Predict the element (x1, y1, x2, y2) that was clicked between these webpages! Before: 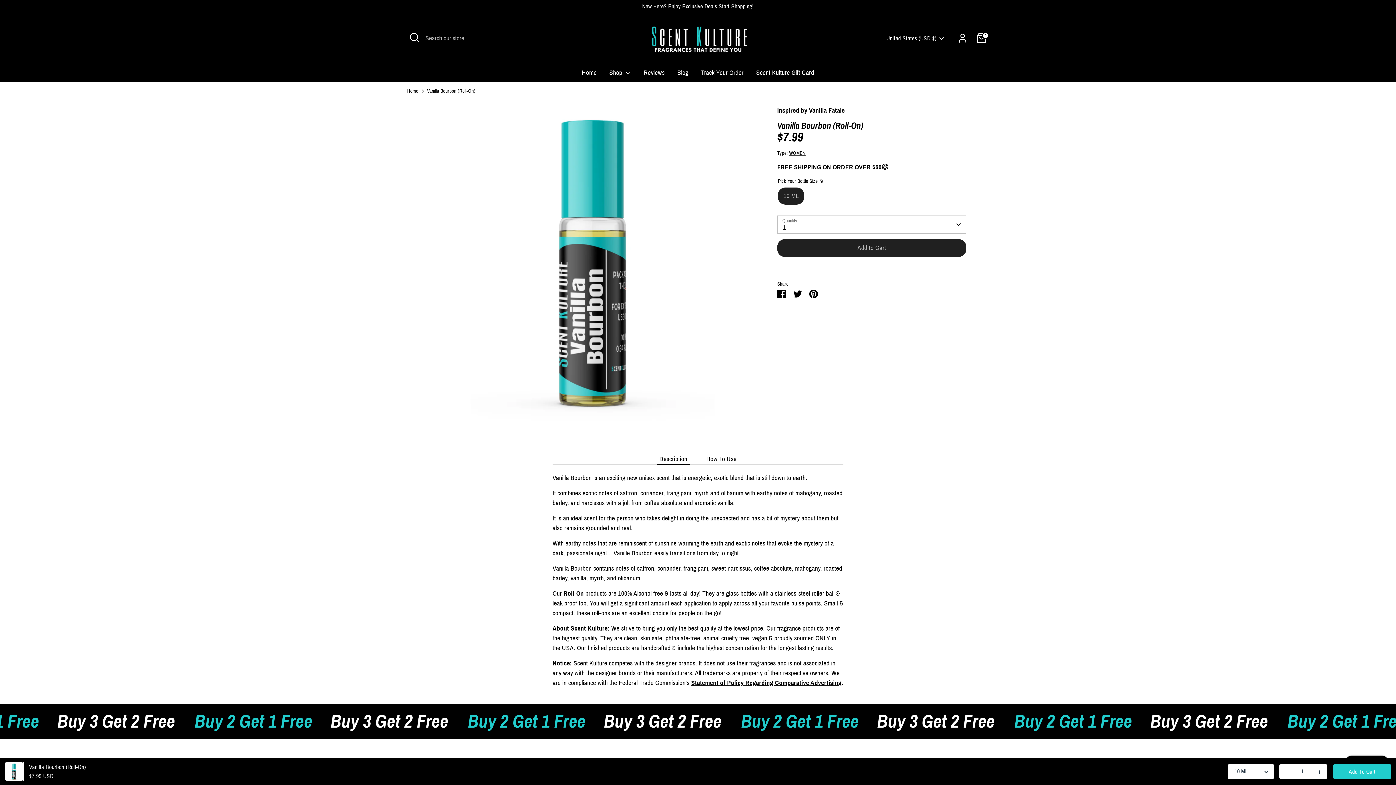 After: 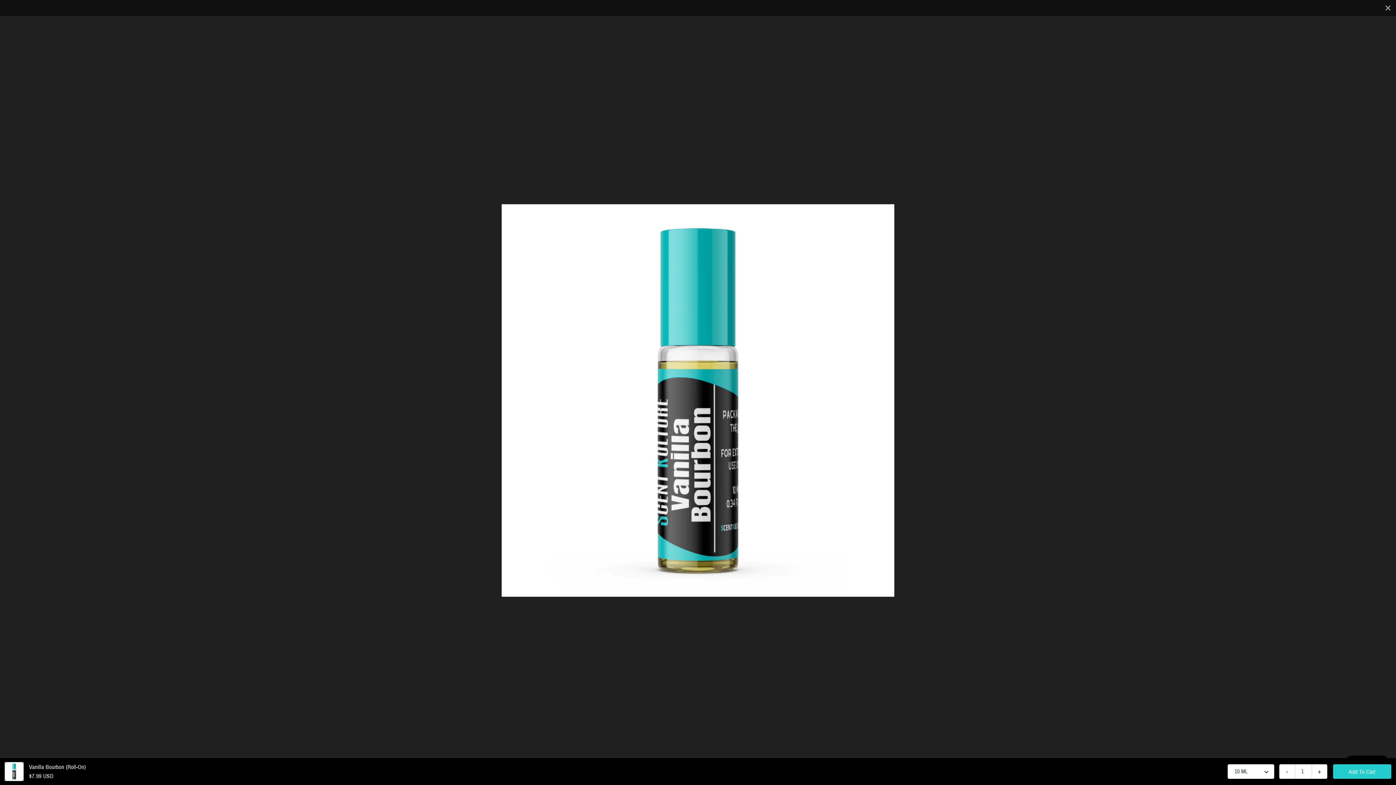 Action: bbox: (429, 100, 755, 426)